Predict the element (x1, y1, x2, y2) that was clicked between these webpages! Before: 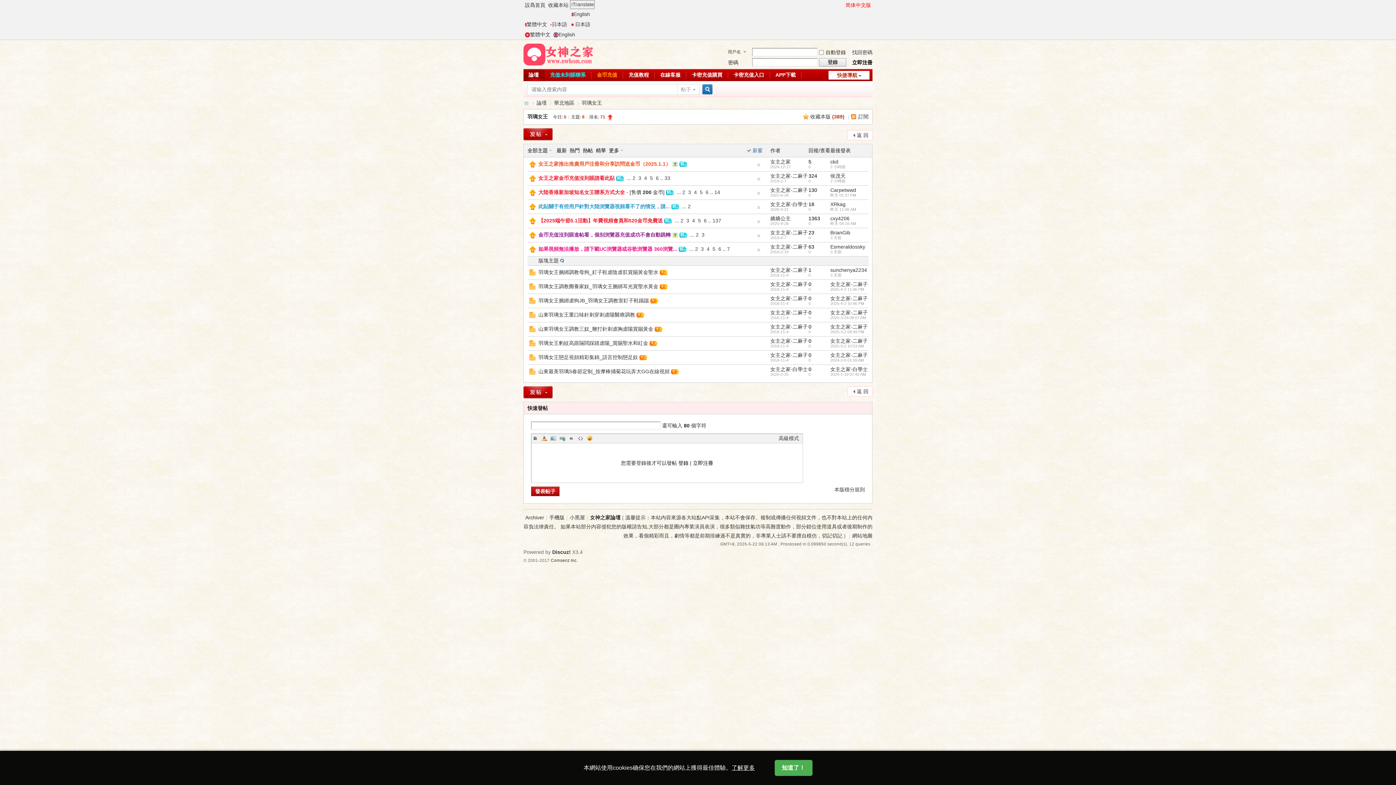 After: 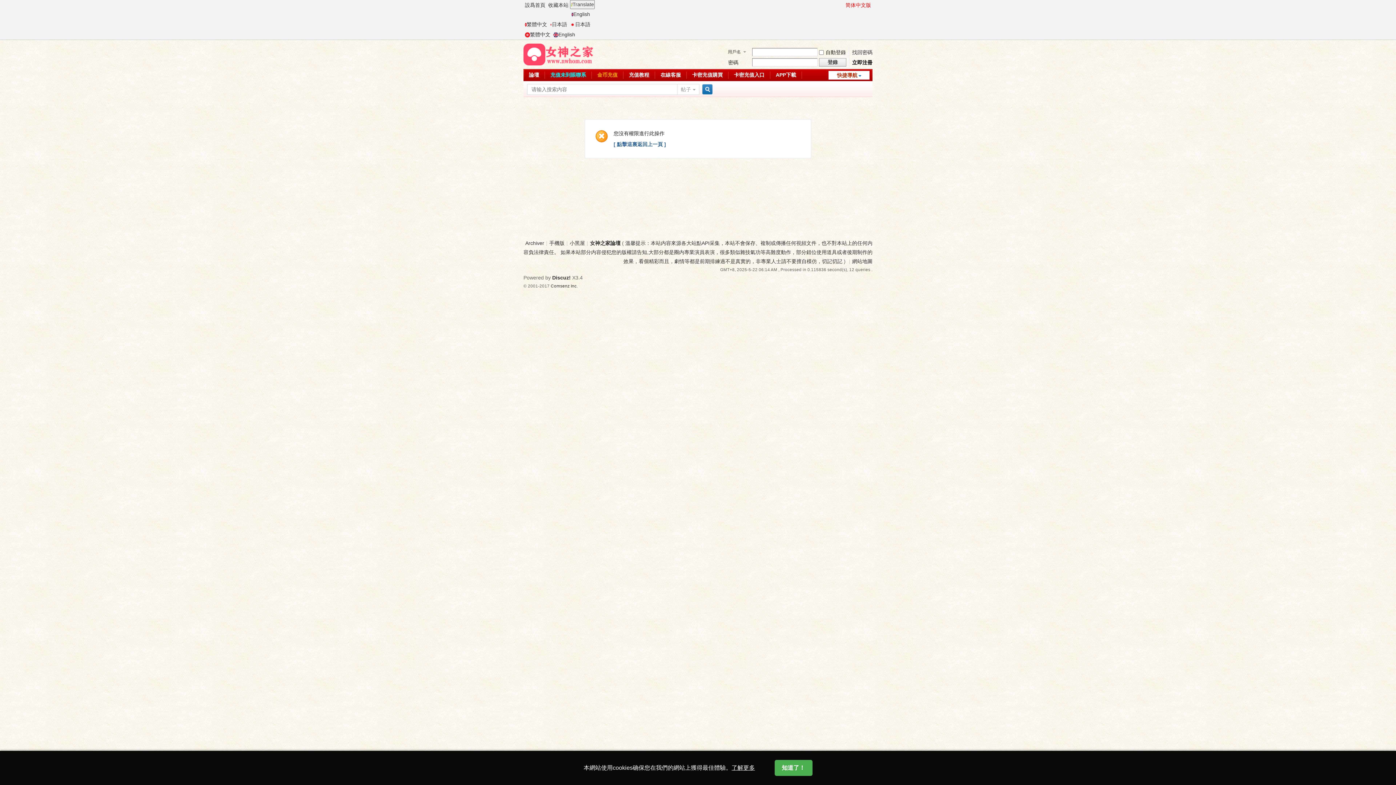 Action: bbox: (770, 324, 808, 329) label: 女主之家-二麻子